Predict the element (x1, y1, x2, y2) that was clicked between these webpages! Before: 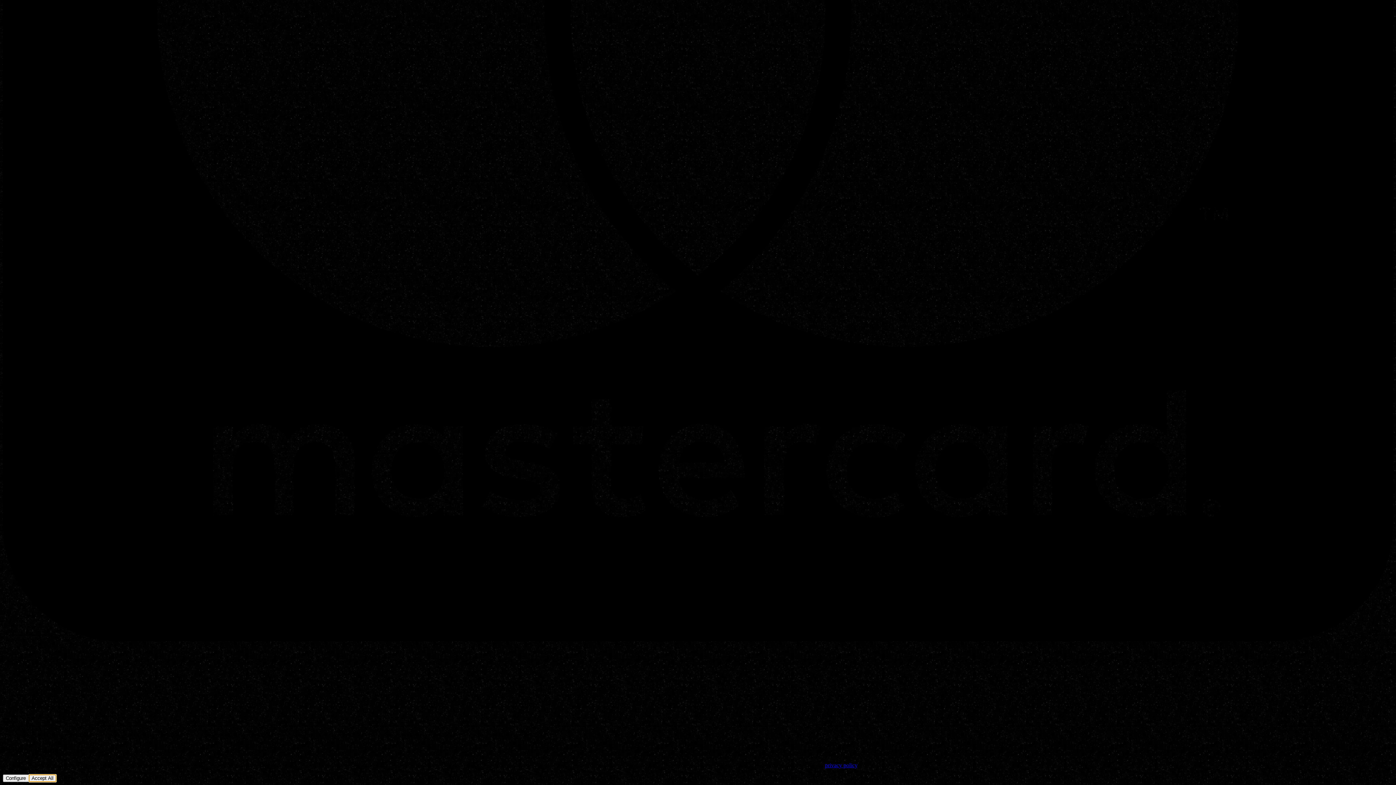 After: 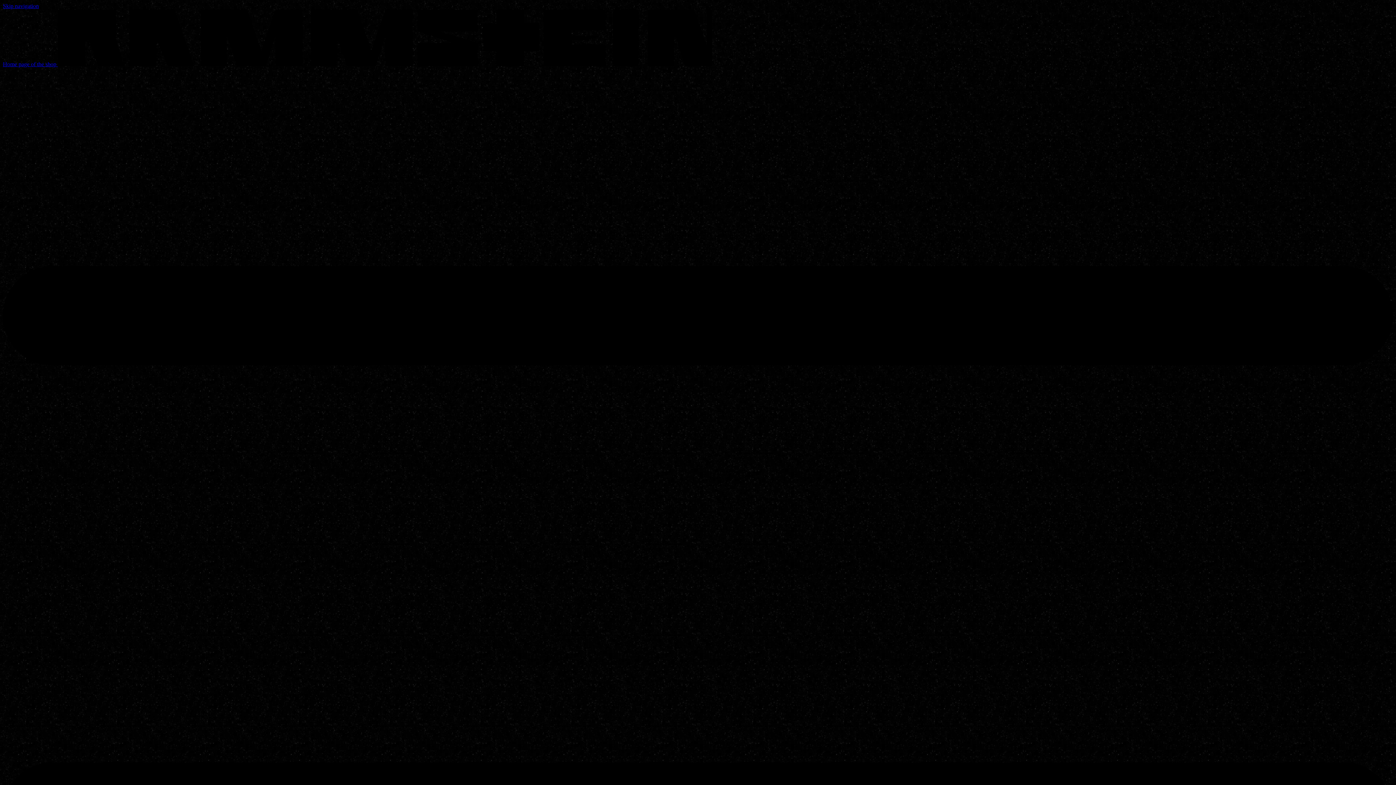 Action: label: privacy policy bbox: (825, 762, 857, 768)